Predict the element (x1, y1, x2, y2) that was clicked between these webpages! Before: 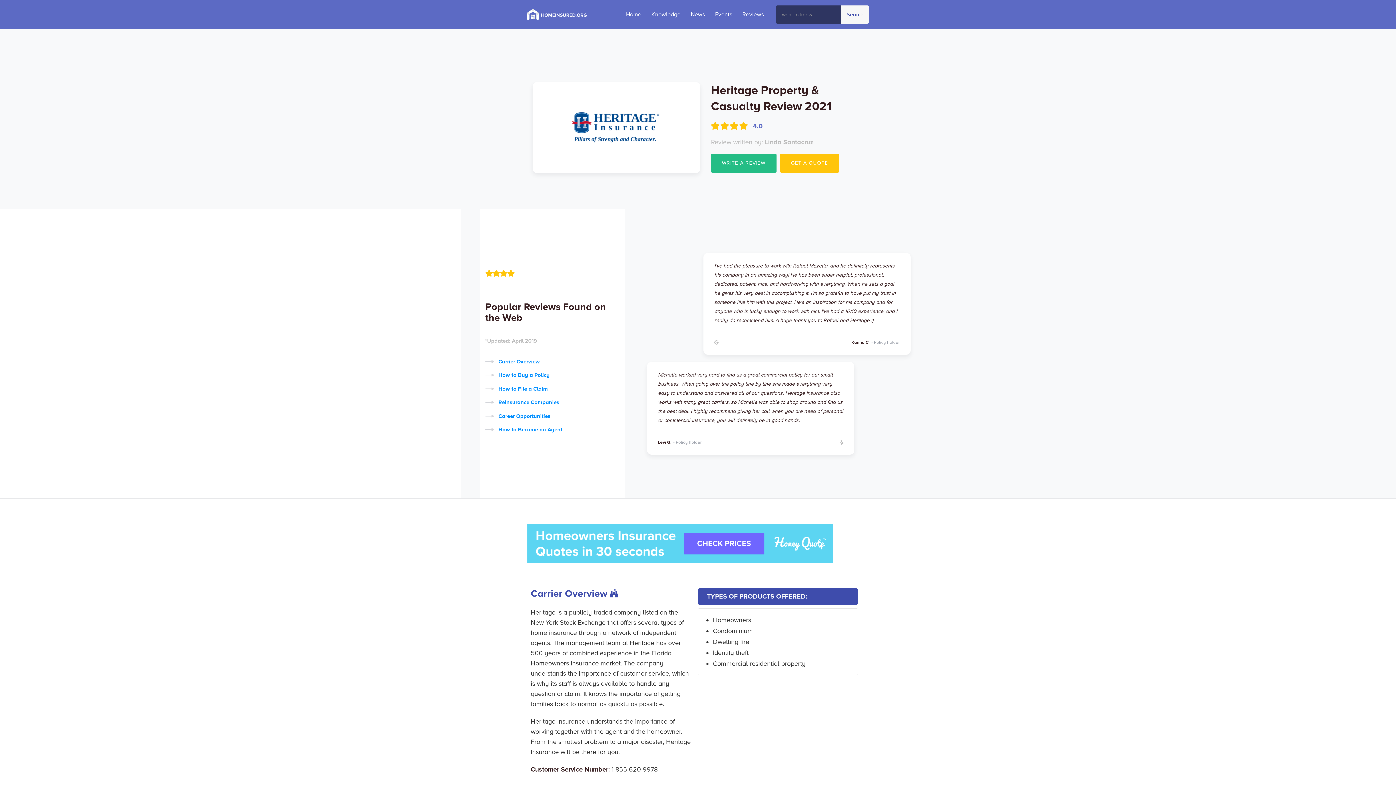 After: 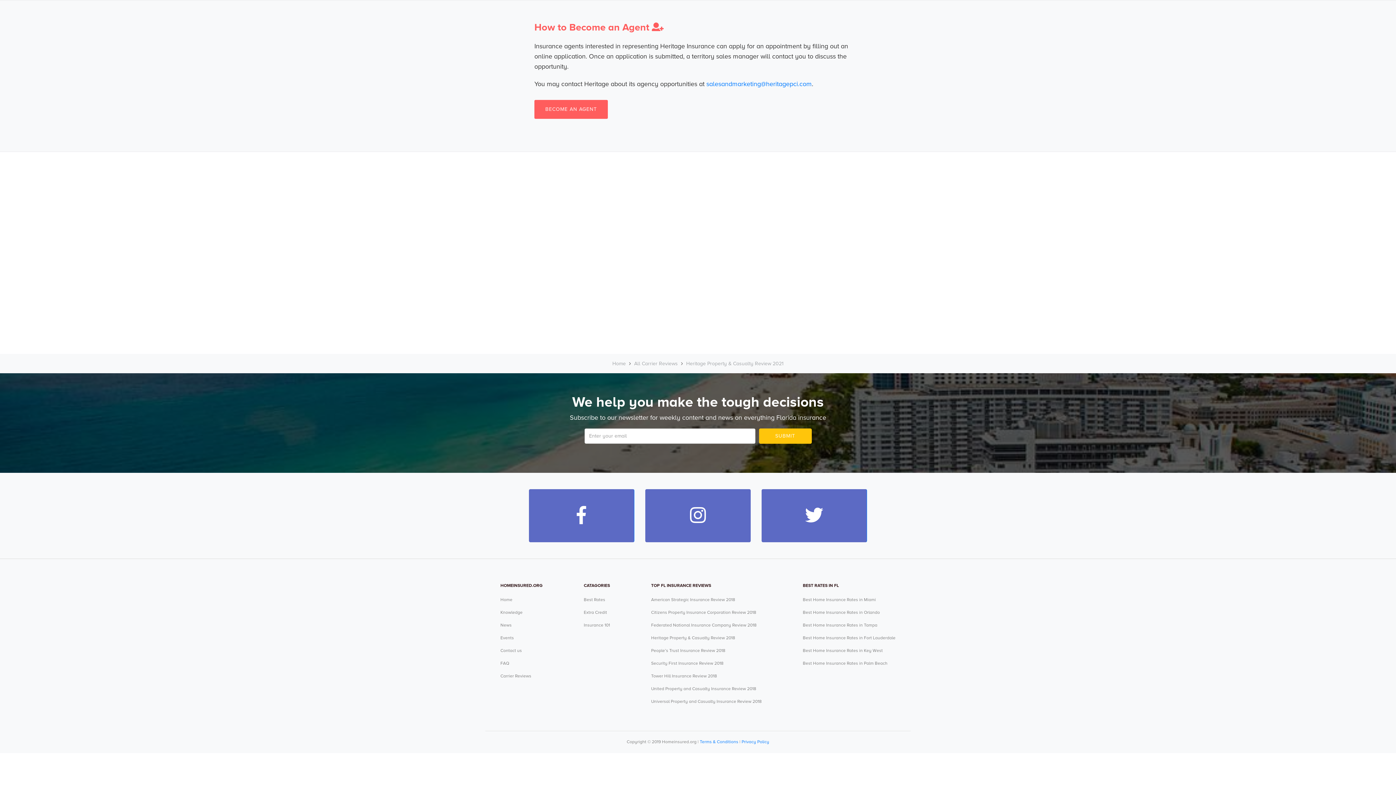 Action: bbox: (485, 424, 562, 435) label: How to Become an Agent